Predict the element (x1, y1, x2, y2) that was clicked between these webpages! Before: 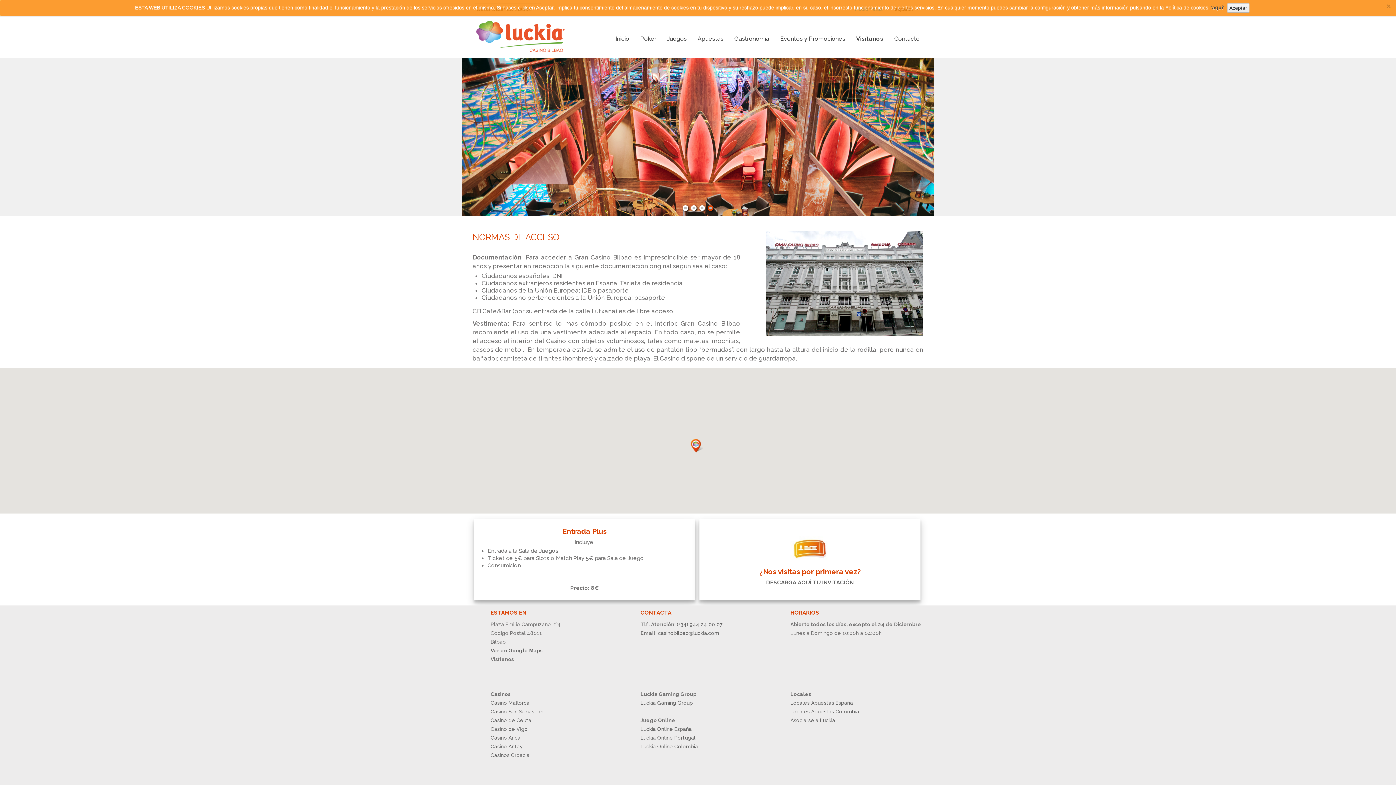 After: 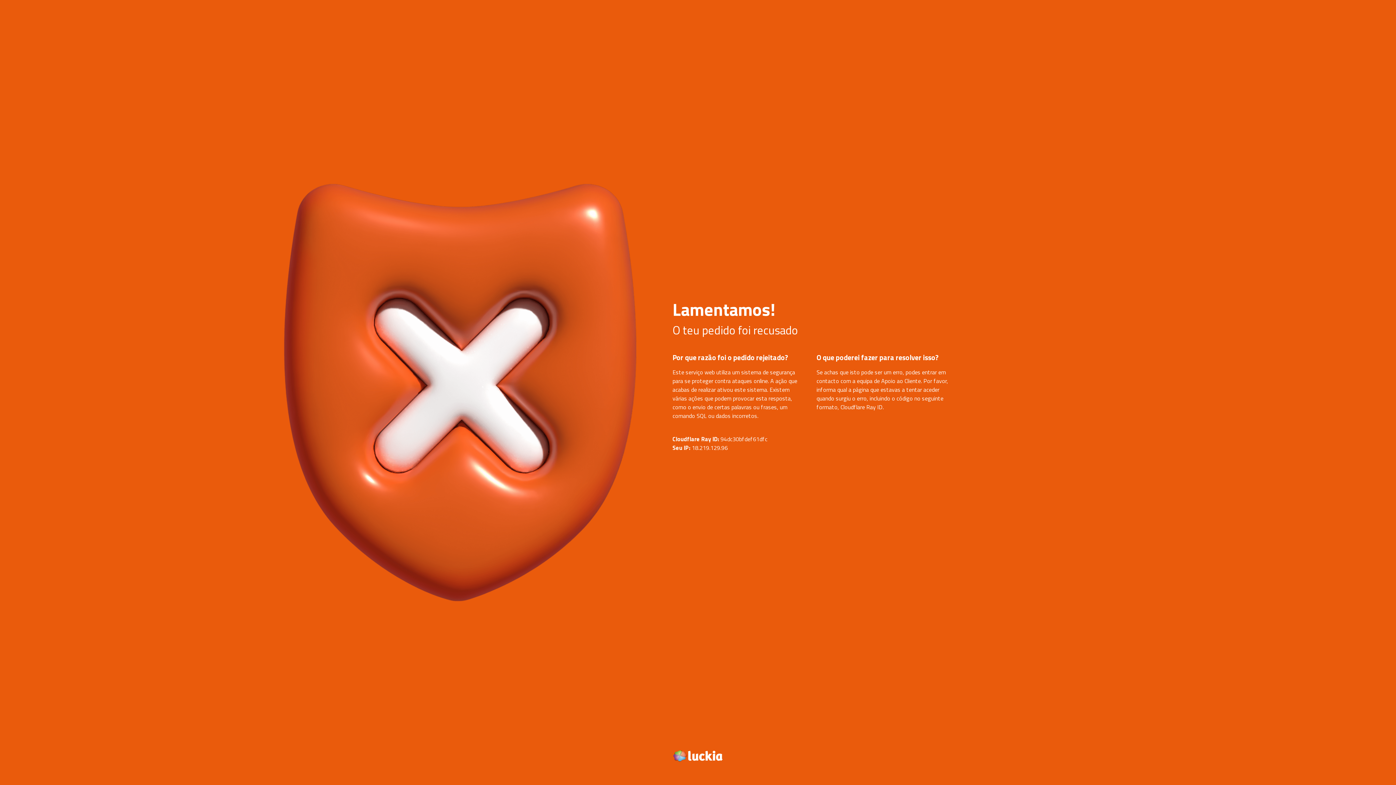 Action: label: Luckia Online Portugal bbox: (640, 735, 695, 741)